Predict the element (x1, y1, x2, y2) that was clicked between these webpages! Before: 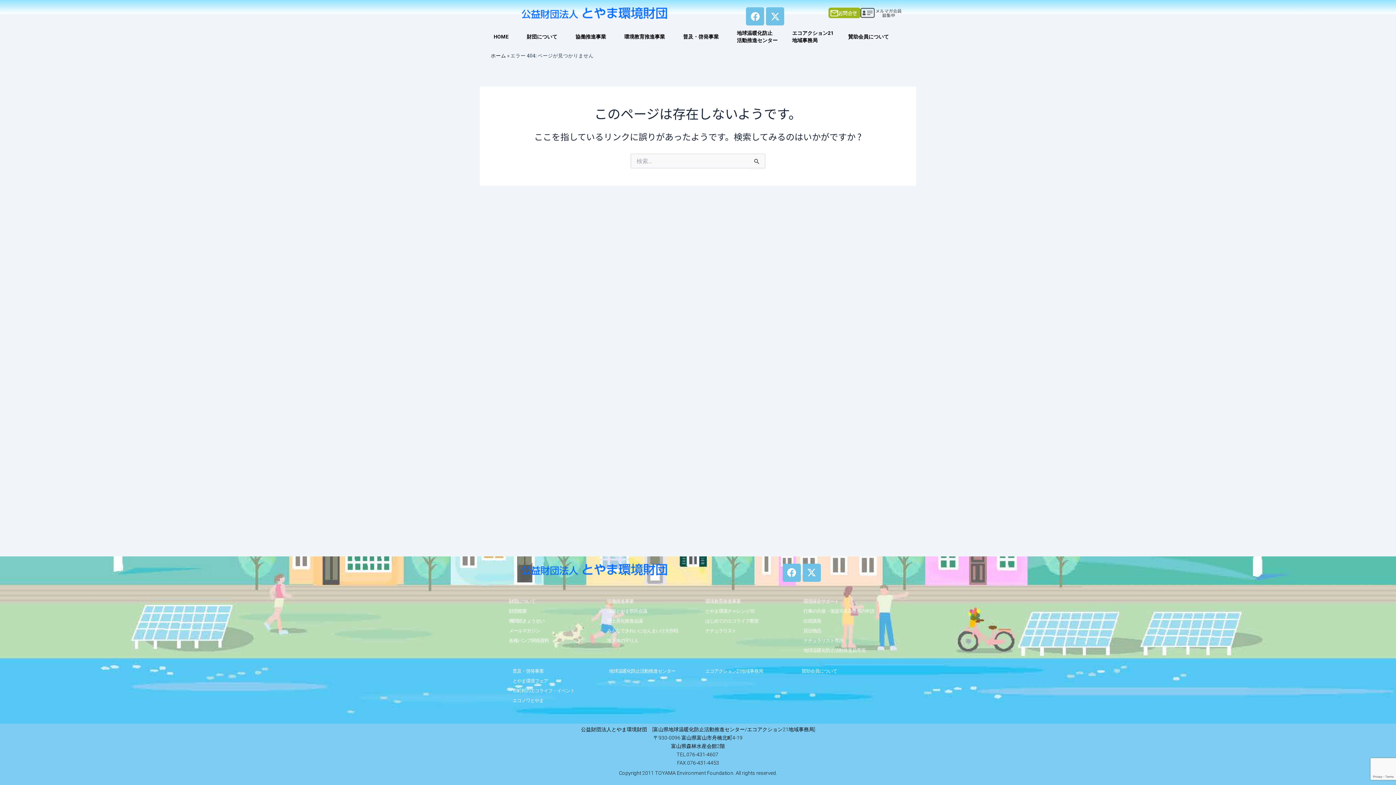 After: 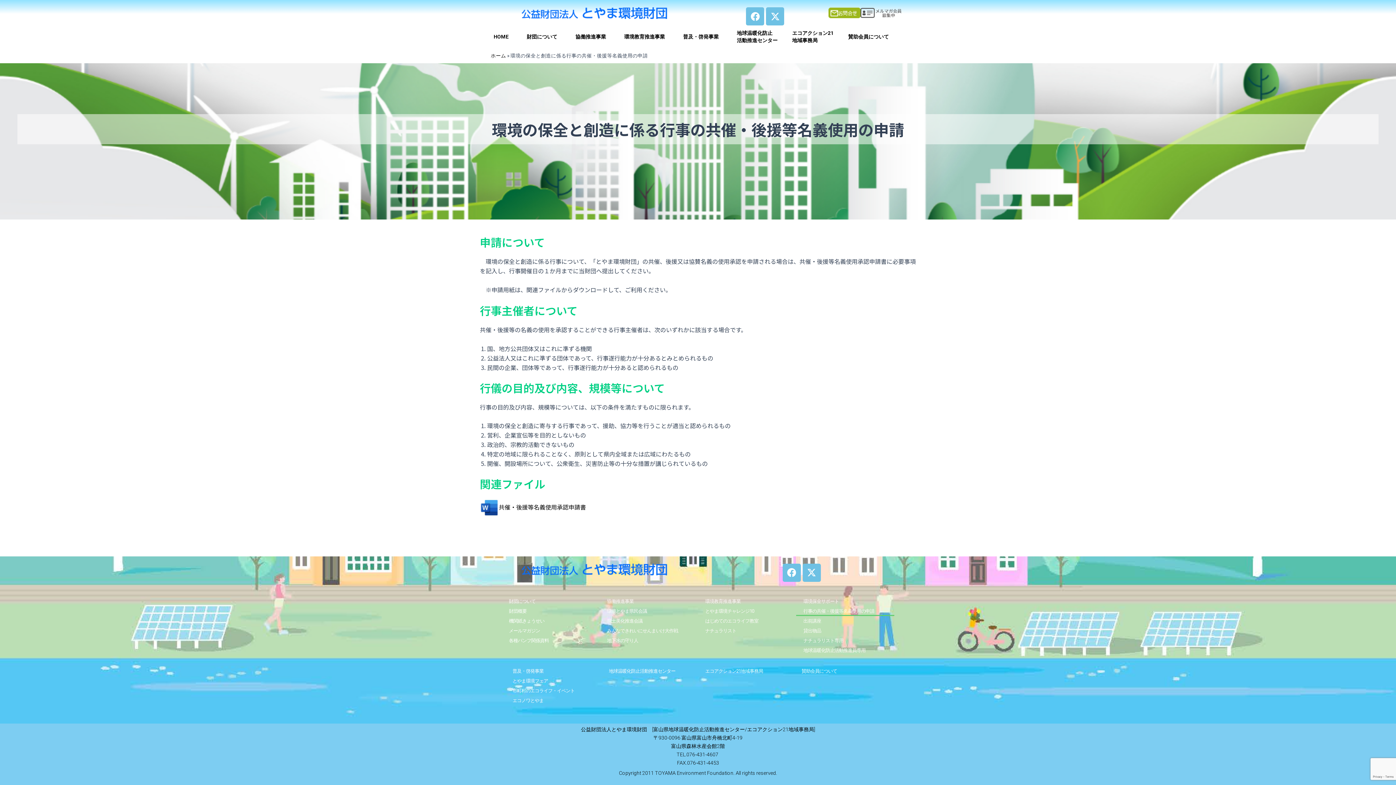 Action: label: 行事の共催・後援等名義使用の申請 bbox: (796, 606, 894, 616)